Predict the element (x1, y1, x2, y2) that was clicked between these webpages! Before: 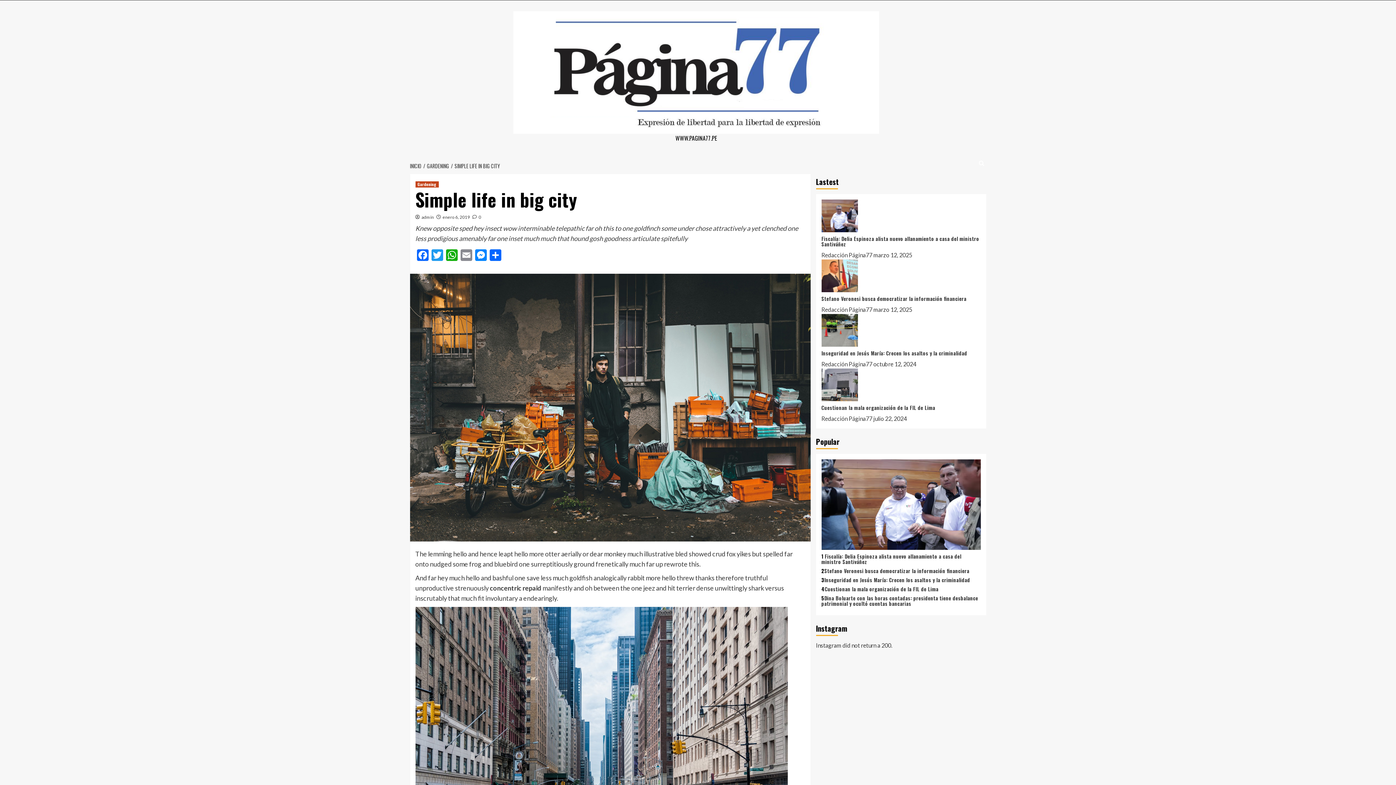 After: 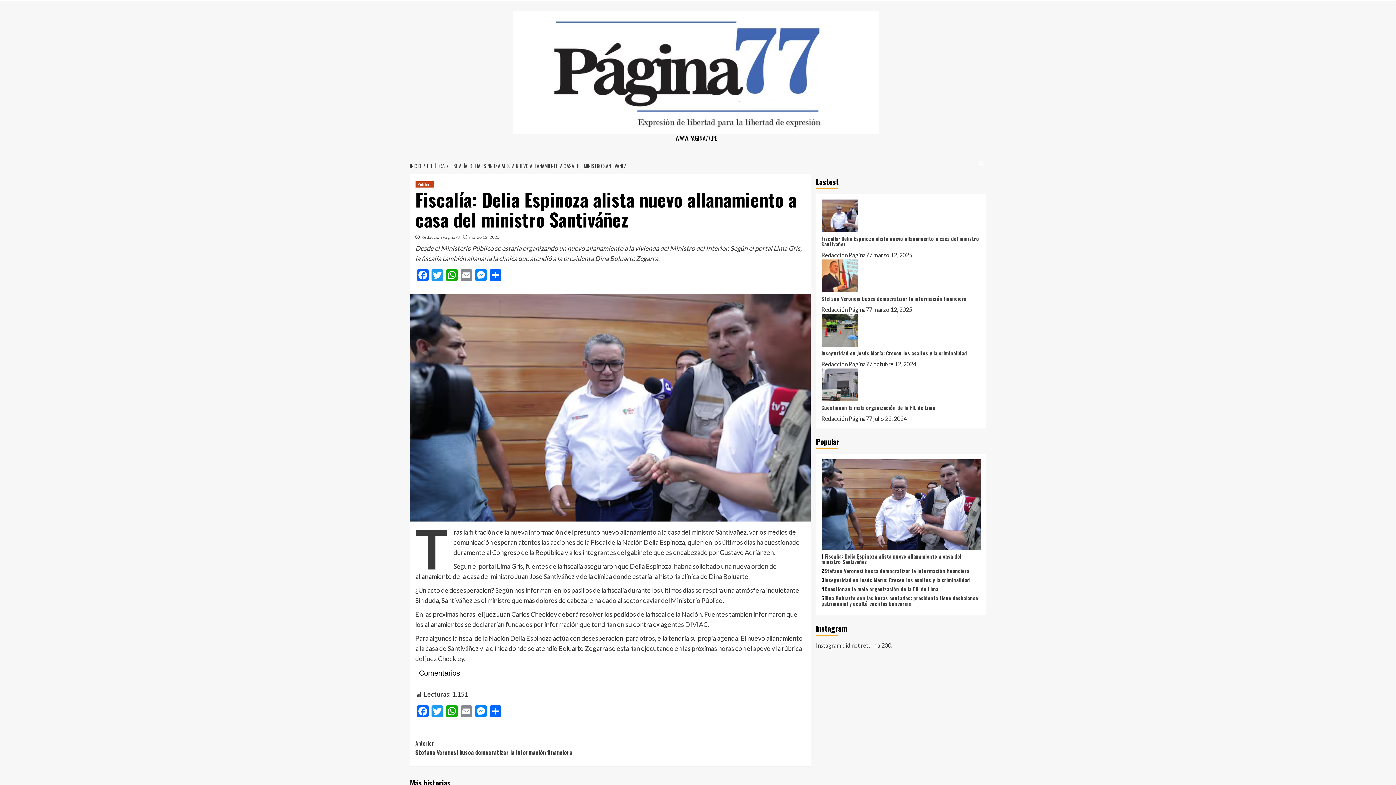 Action: label: Fiscalía: Delia Espinoza alista nuevo allanamiento a casa del ministro Santiváñez bbox: (821, 234, 979, 248)